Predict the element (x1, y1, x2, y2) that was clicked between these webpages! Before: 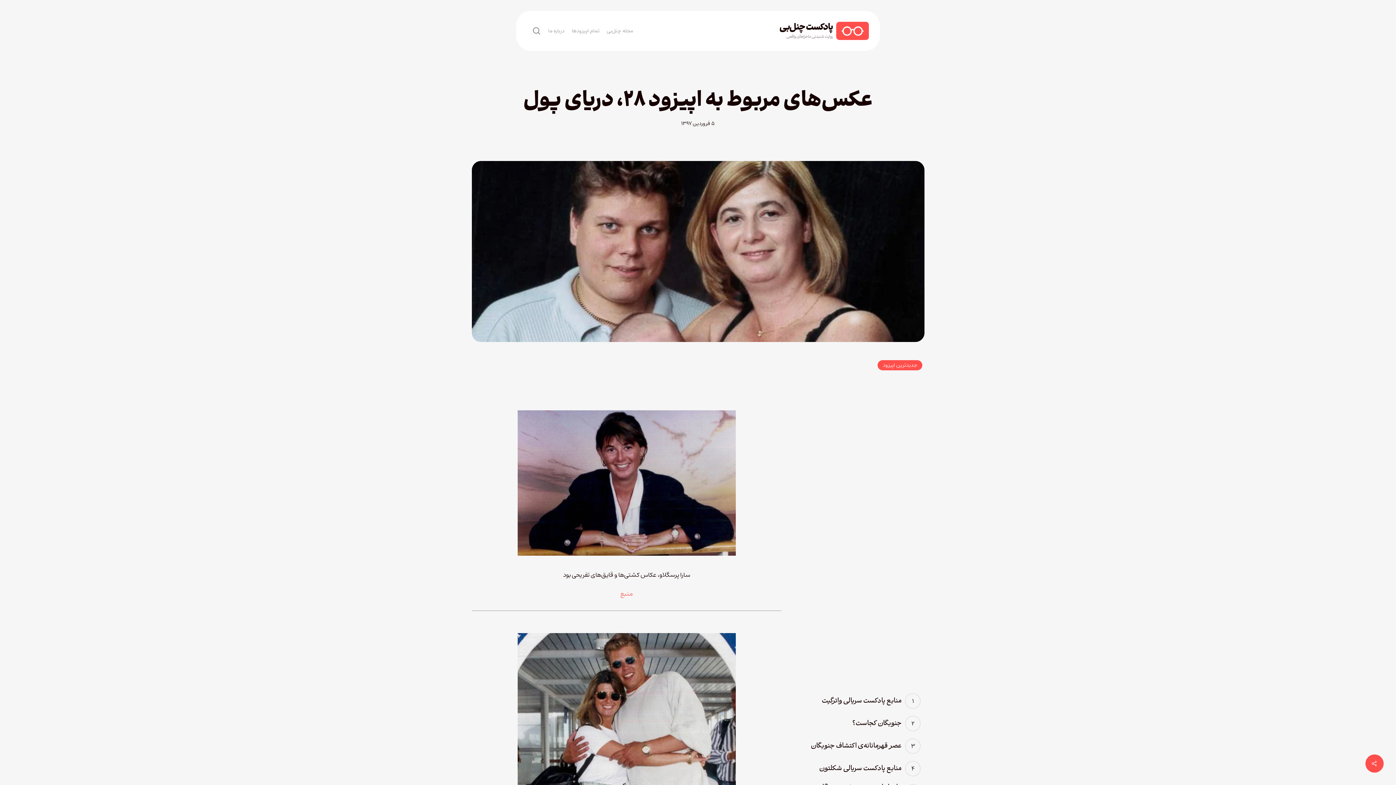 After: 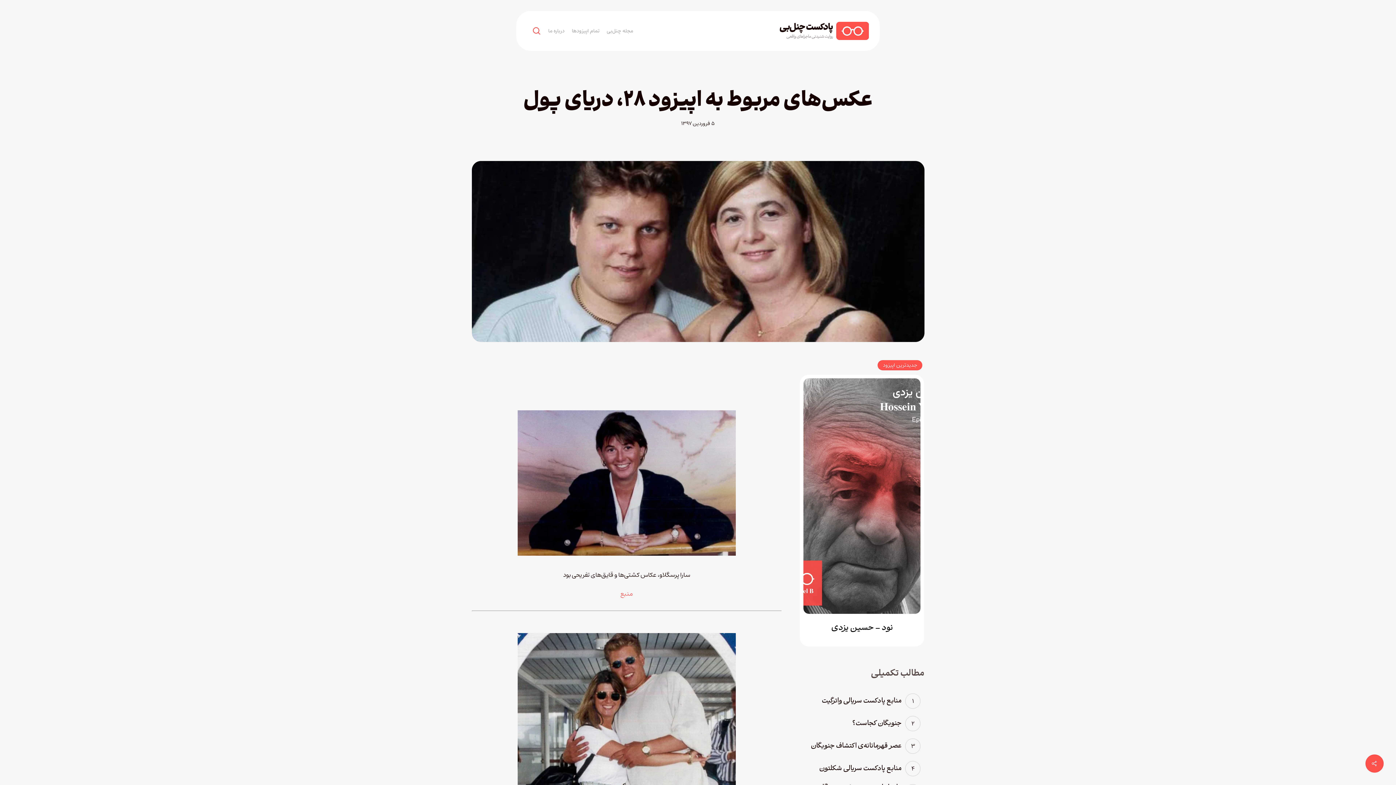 Action: bbox: (532, 27, 541, 34) label: search